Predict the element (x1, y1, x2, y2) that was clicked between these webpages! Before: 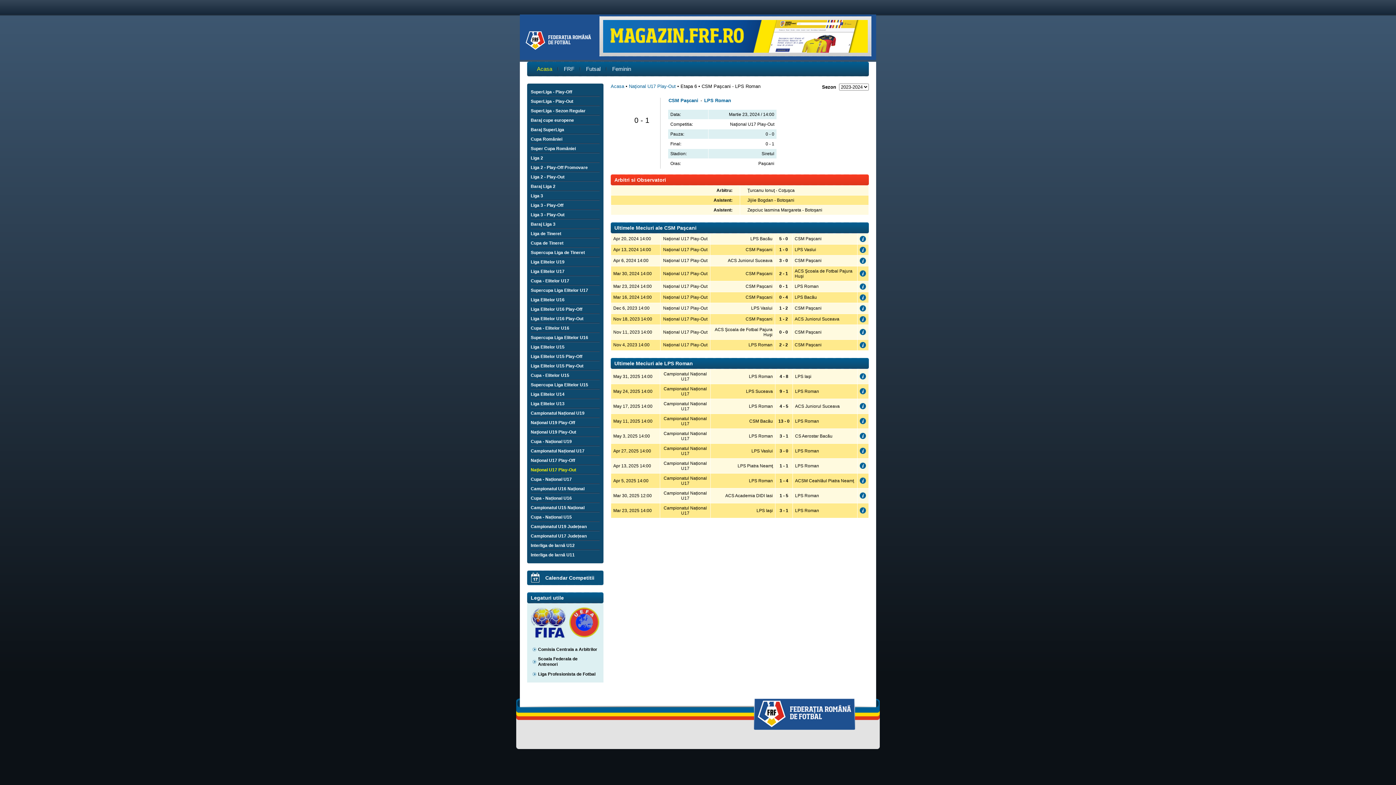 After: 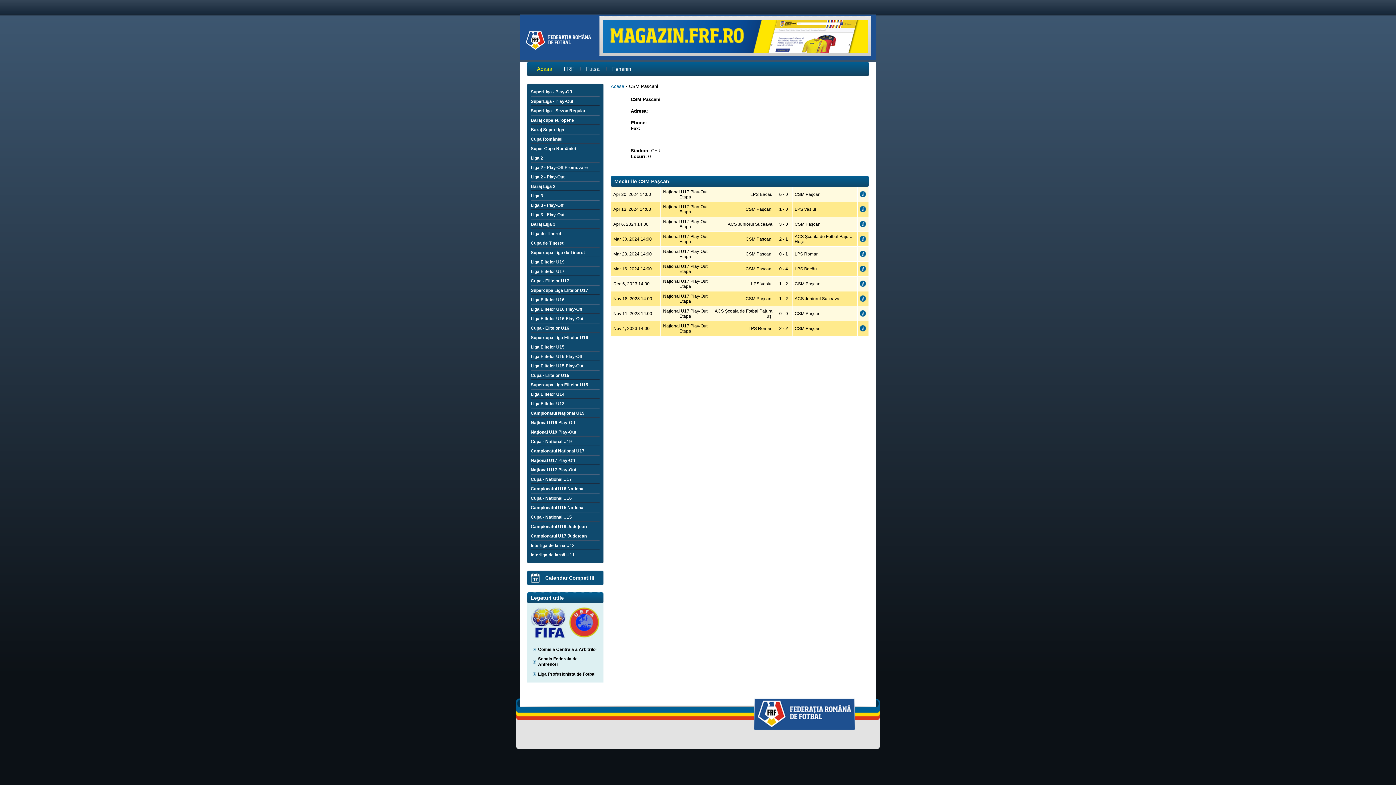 Action: bbox: (745, 316, 772, 321) label: CSM Paşcani